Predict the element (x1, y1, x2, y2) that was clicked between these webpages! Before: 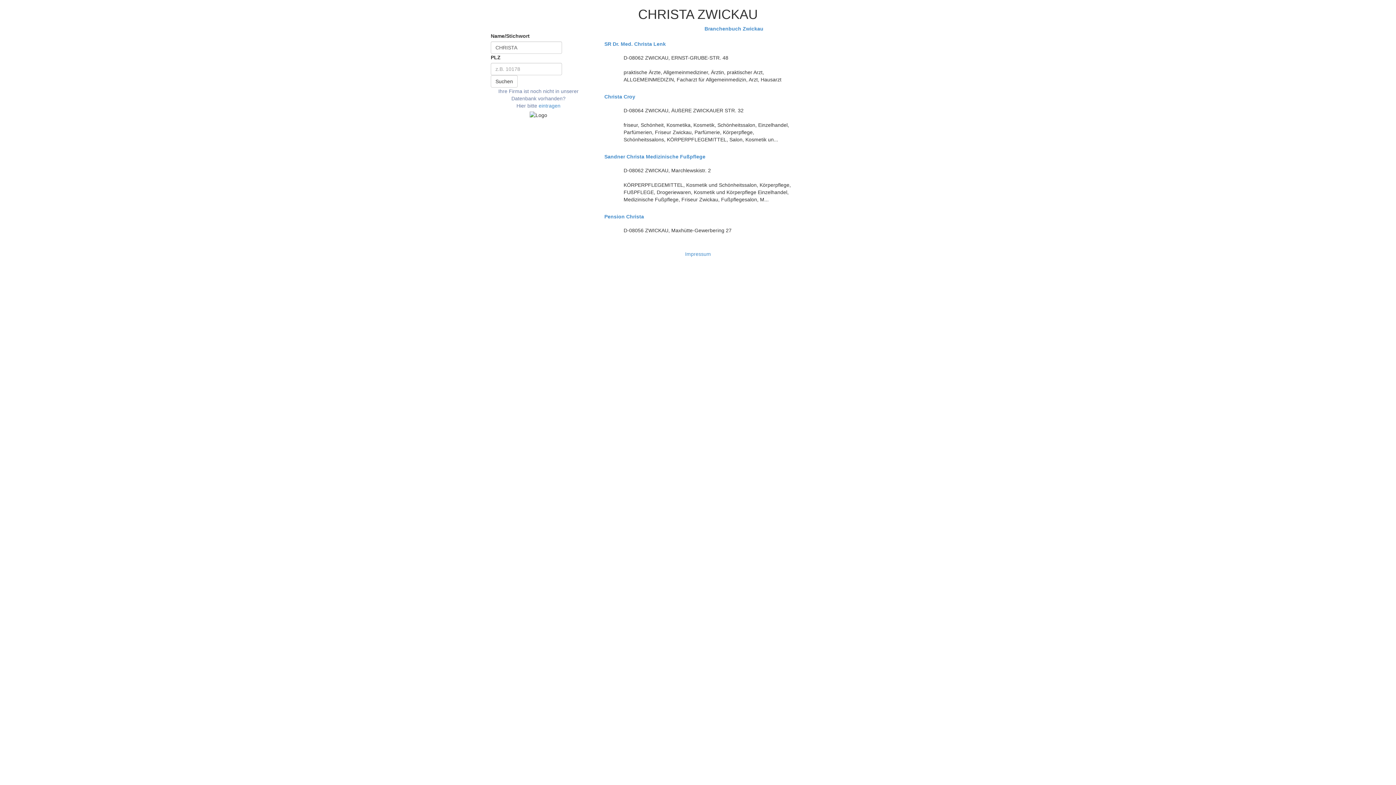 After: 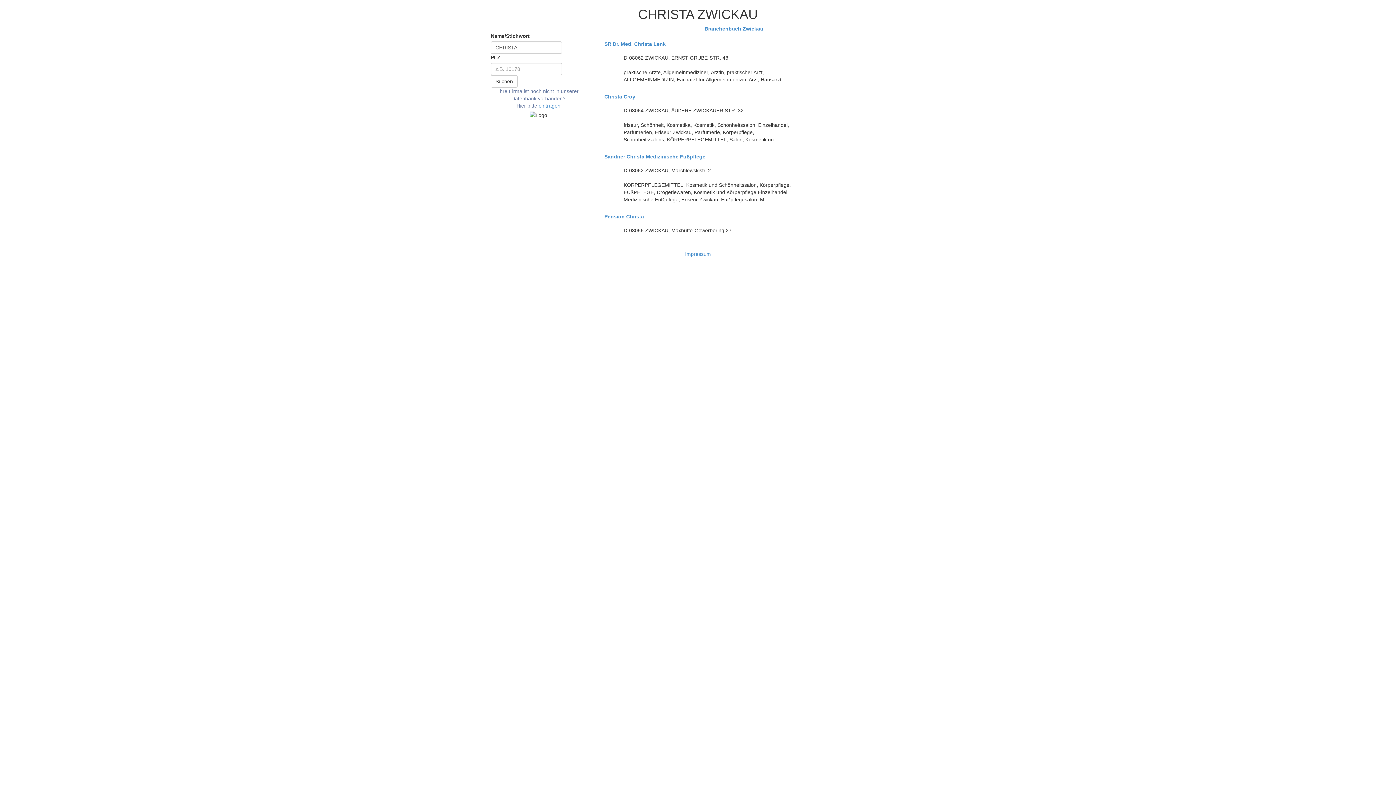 Action: bbox: (490, 75, 517, 87) label: Suchen